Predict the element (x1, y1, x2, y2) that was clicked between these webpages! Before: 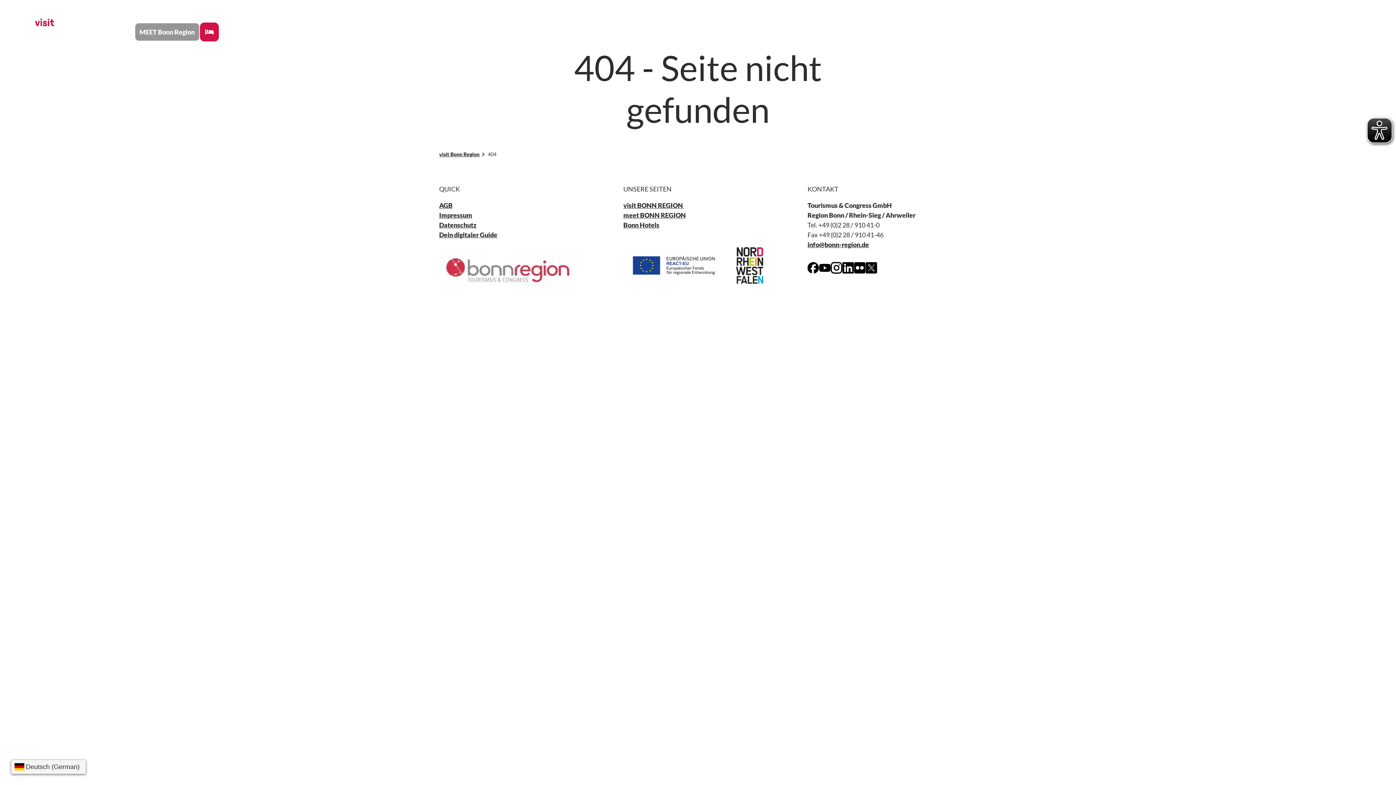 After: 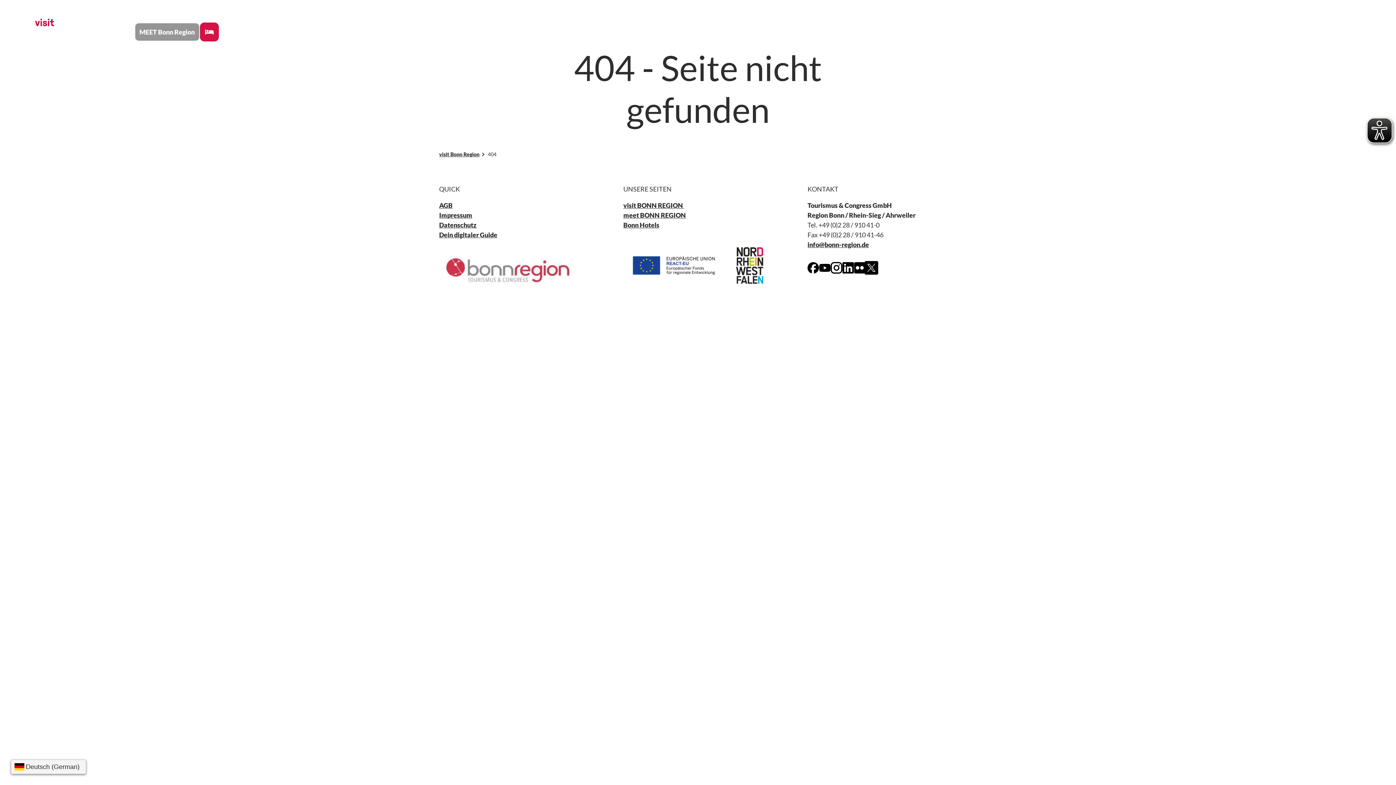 Action: bbox: (865, 262, 877, 273) label: X